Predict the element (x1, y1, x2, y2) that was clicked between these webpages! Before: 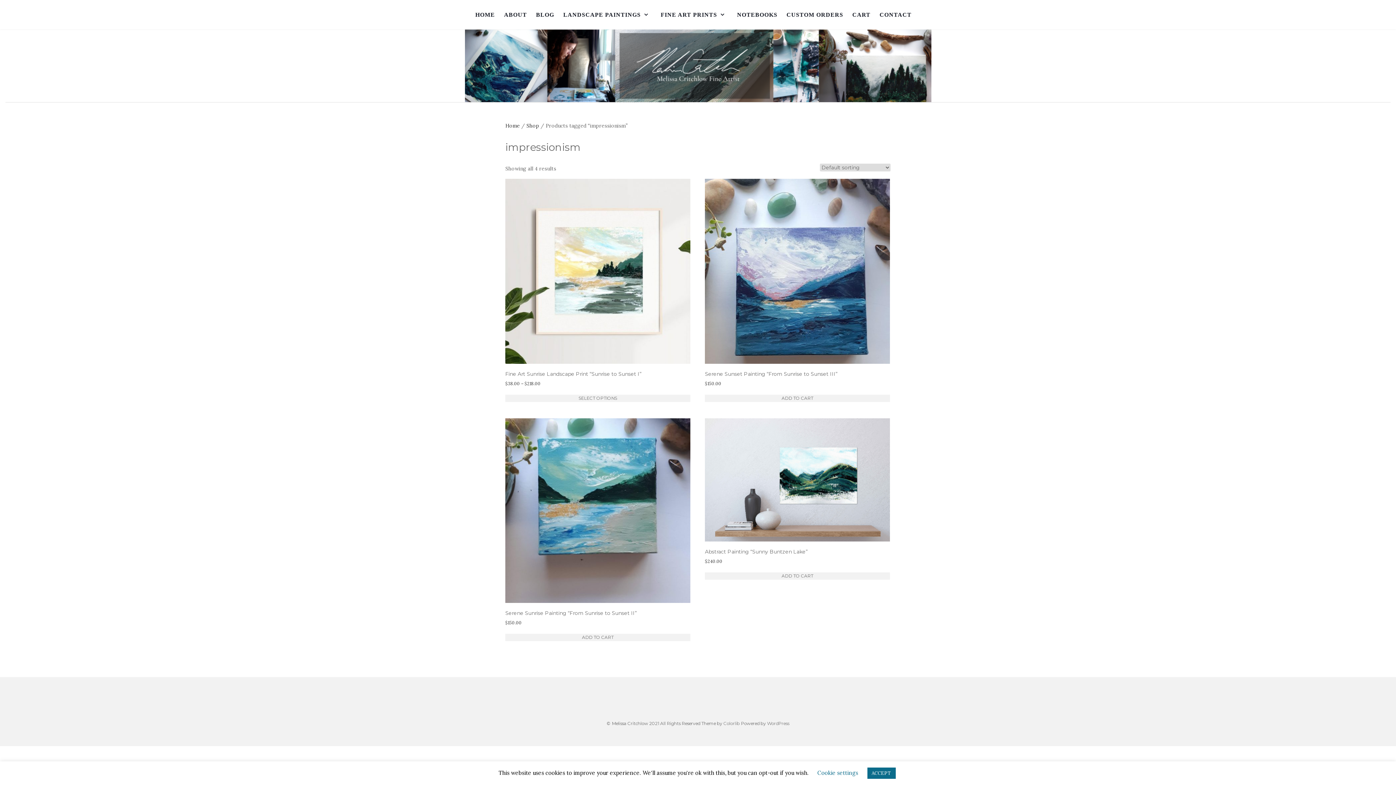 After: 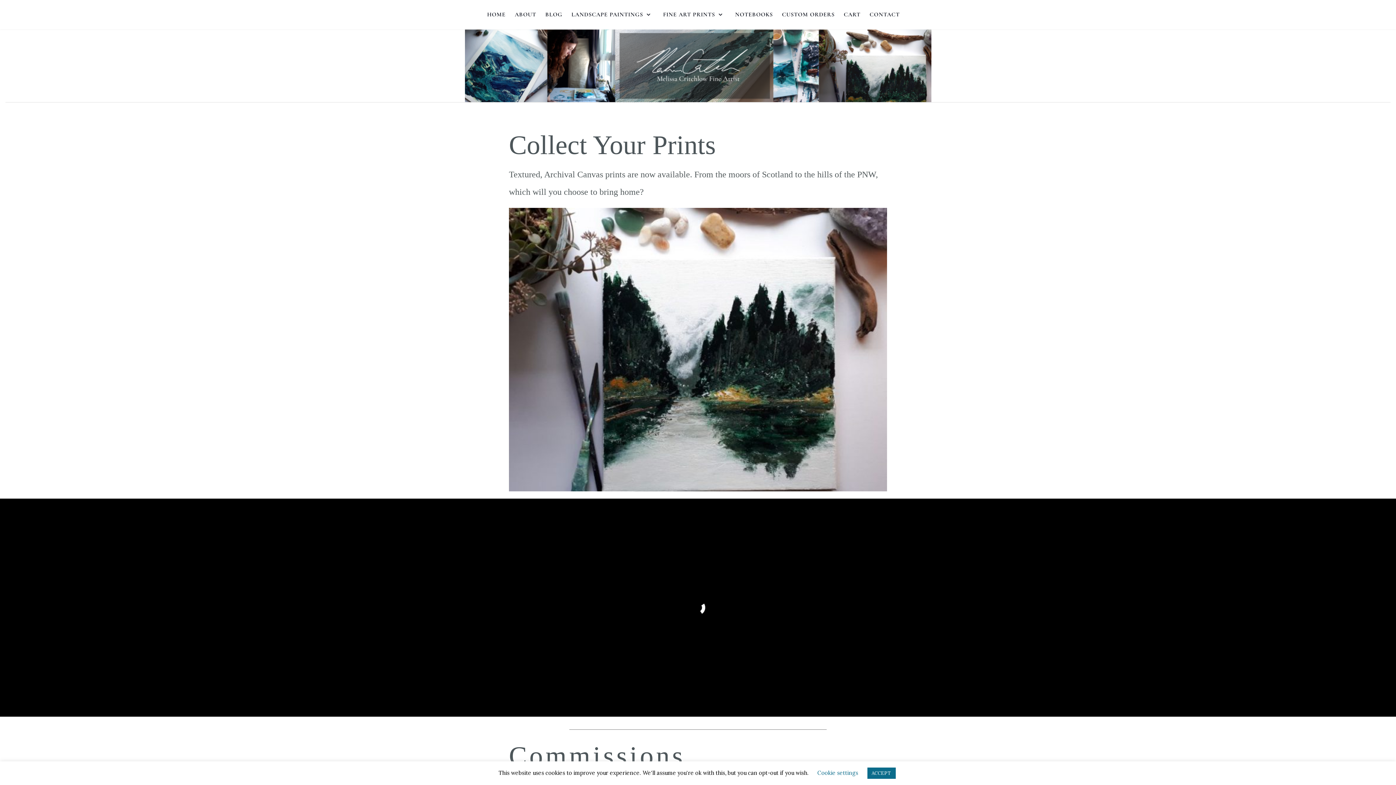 Action: label: HOME bbox: (475, 0, 495, 29)